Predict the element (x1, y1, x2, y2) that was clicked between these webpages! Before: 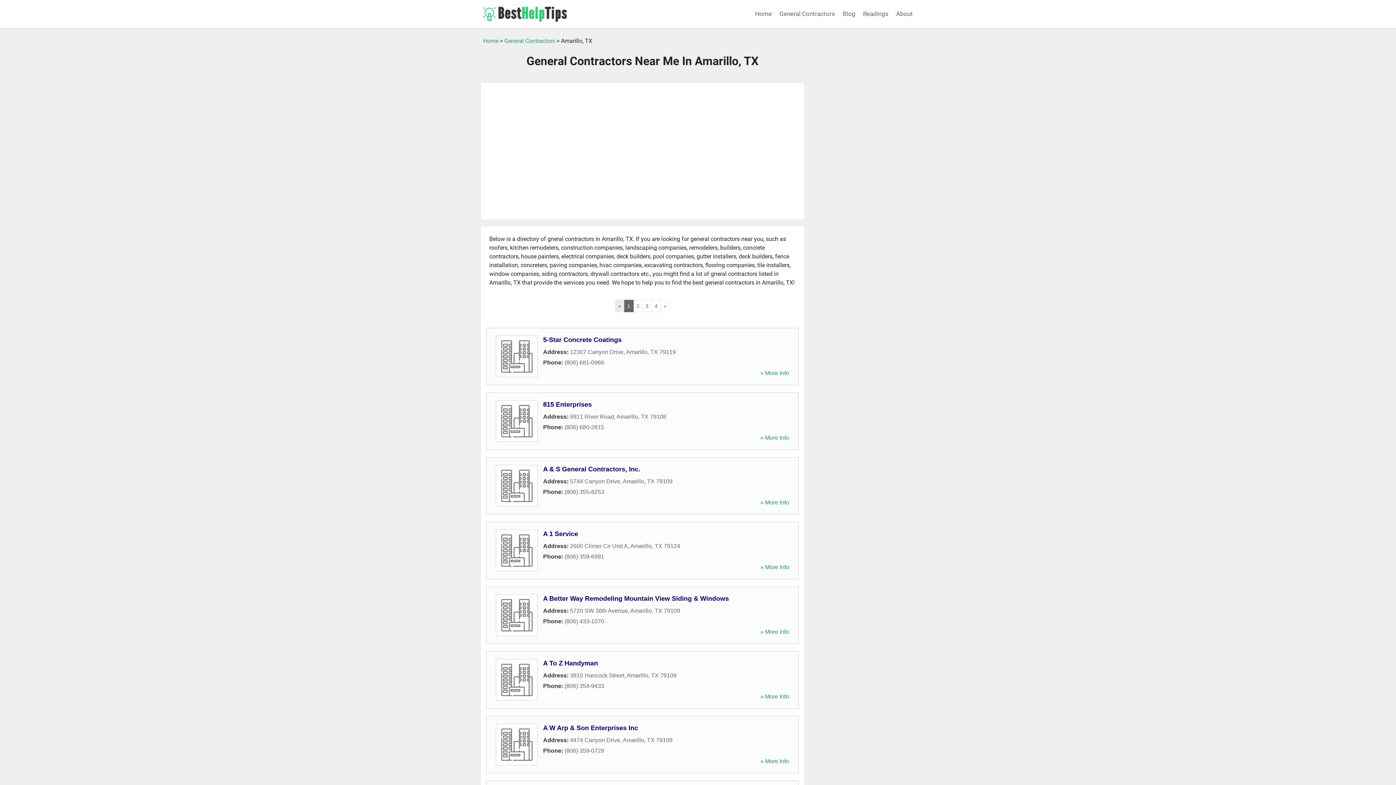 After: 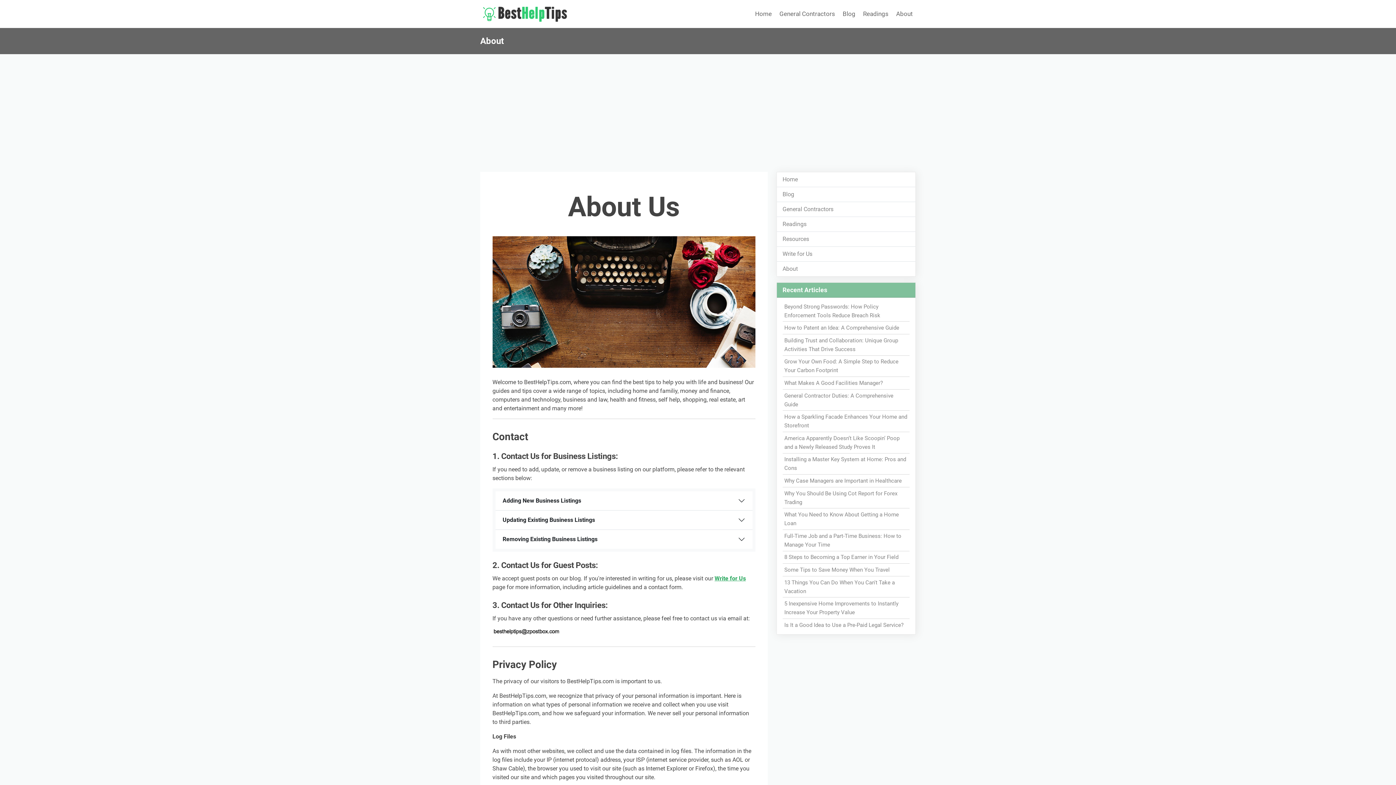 Action: label: About bbox: (893, 6, 916, 21)